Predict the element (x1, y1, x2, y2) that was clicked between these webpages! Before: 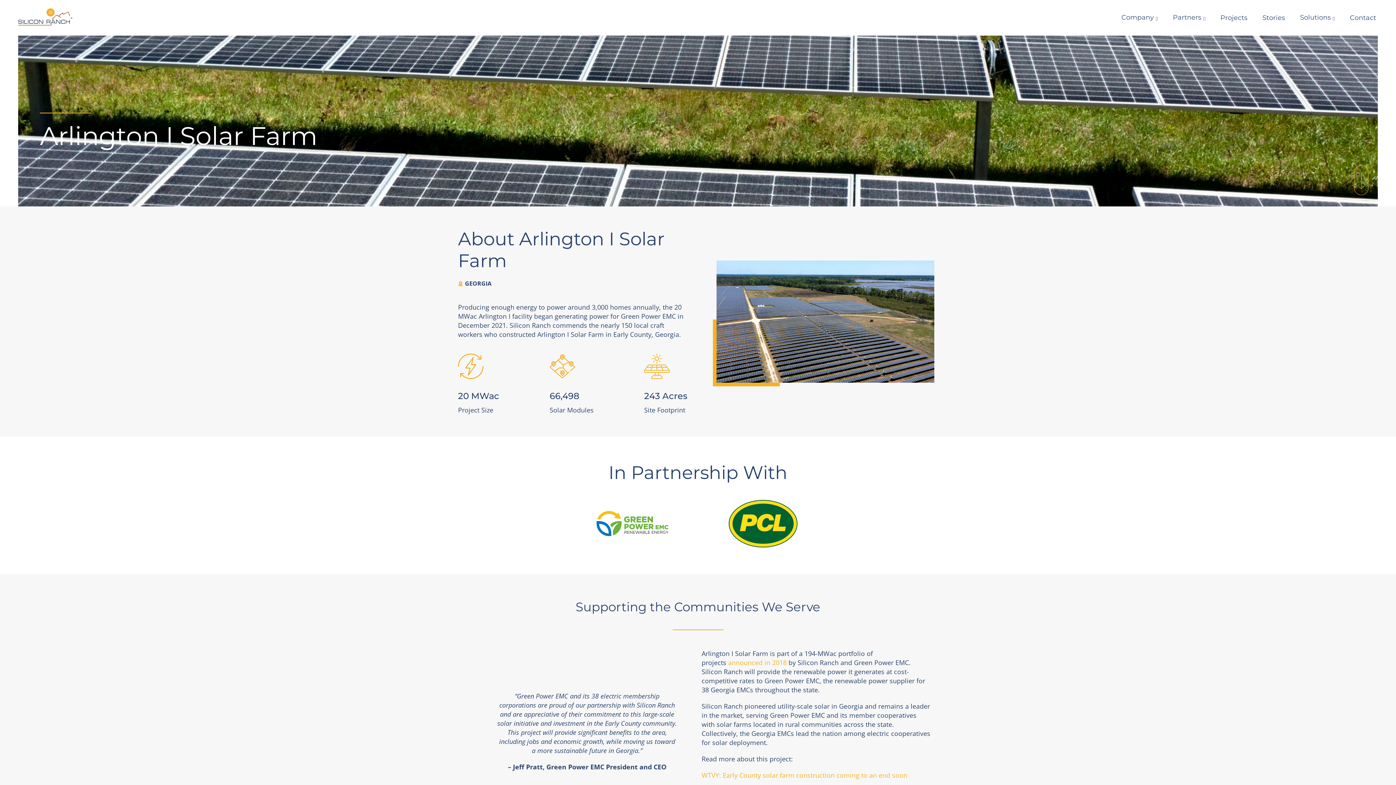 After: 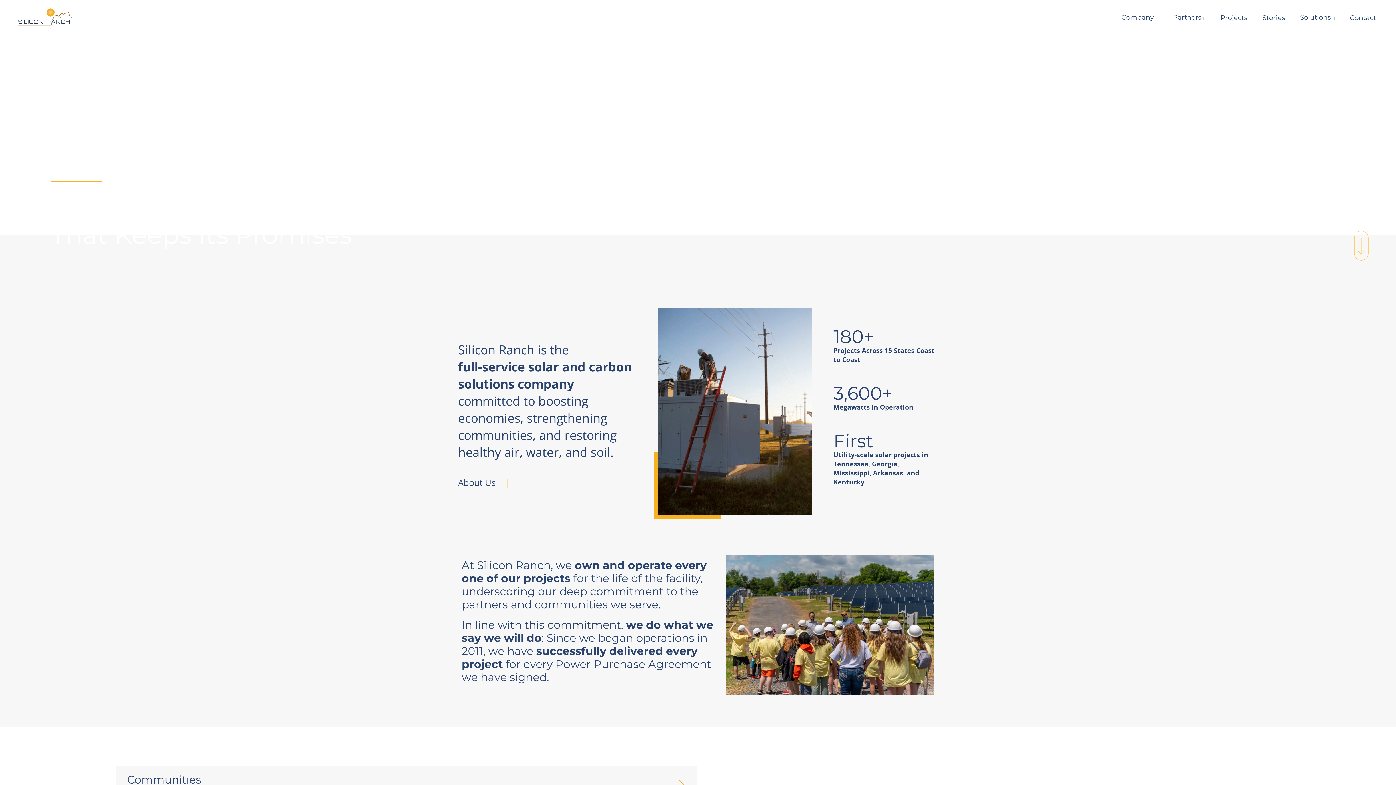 Action: bbox: (18, 8, 290, 27)